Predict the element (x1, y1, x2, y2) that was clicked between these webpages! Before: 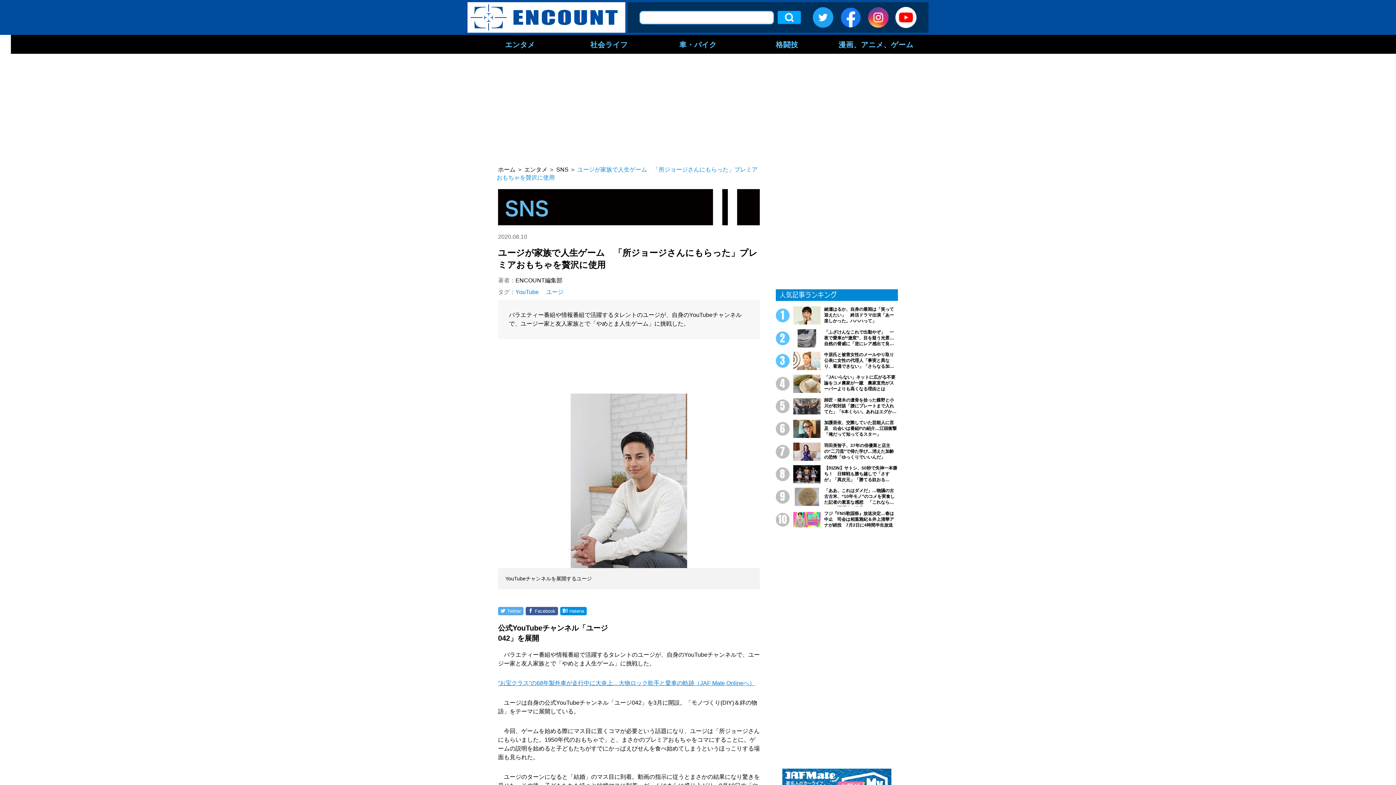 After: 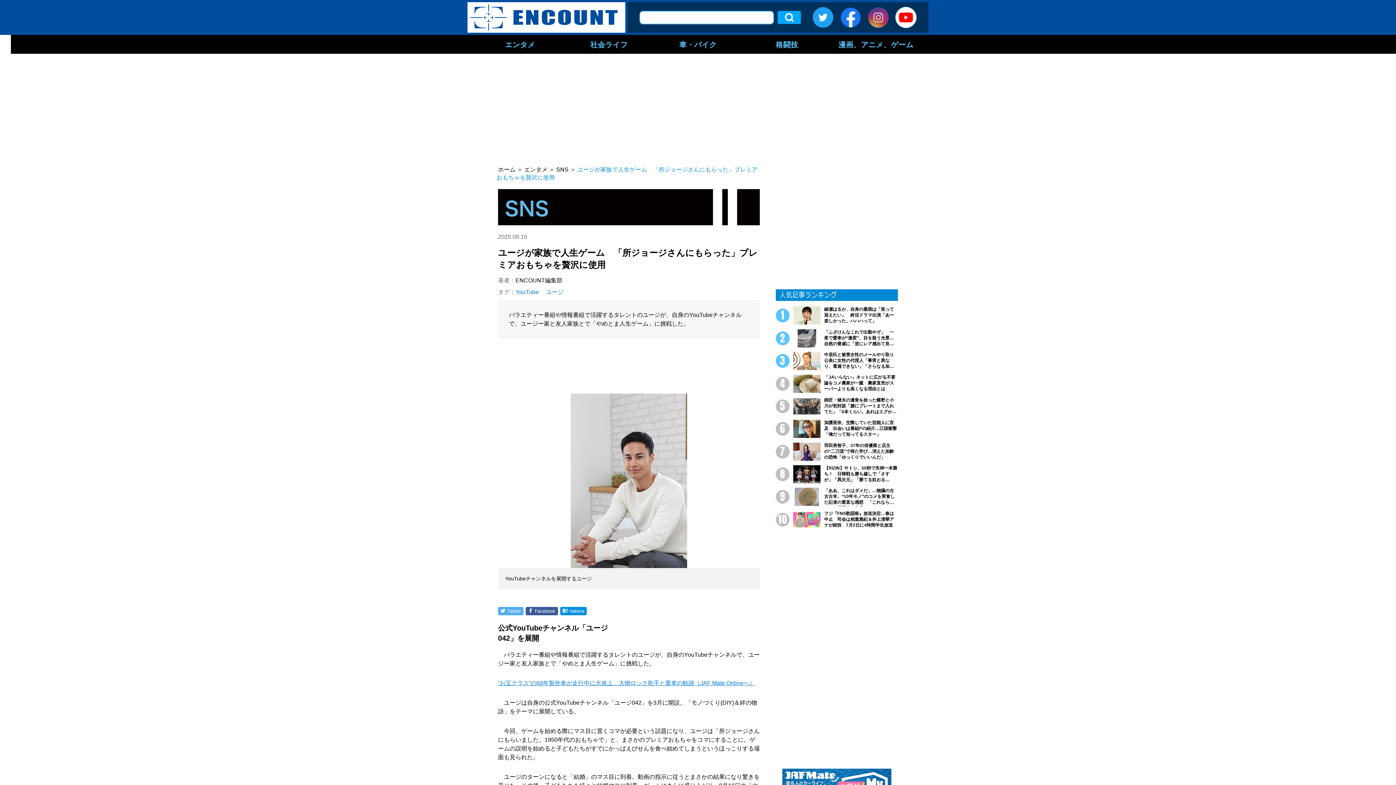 Action: bbox: (868, 13, 889, 20)